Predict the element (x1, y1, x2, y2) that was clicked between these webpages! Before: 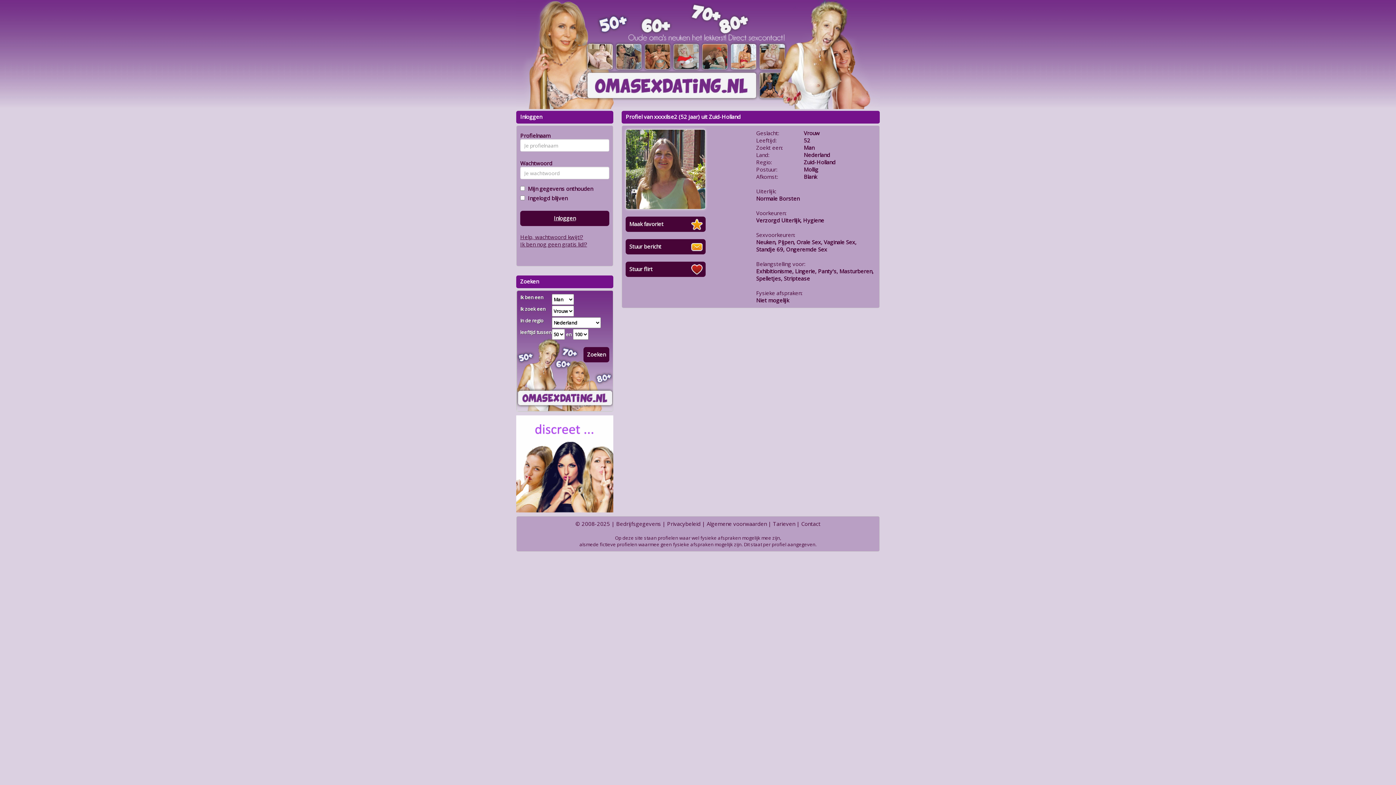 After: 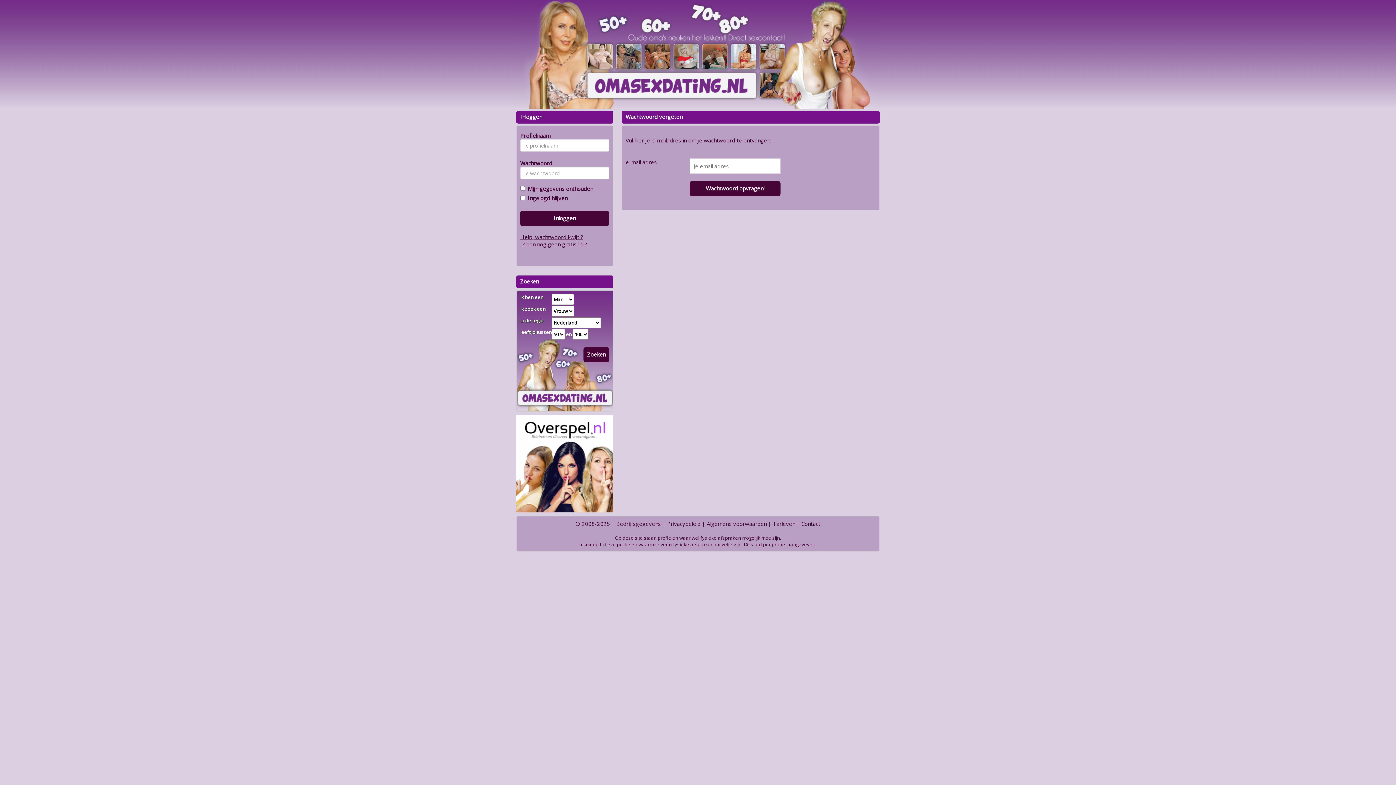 Action: bbox: (520, 233, 583, 240) label: Help, wachtwoord kwijt!?